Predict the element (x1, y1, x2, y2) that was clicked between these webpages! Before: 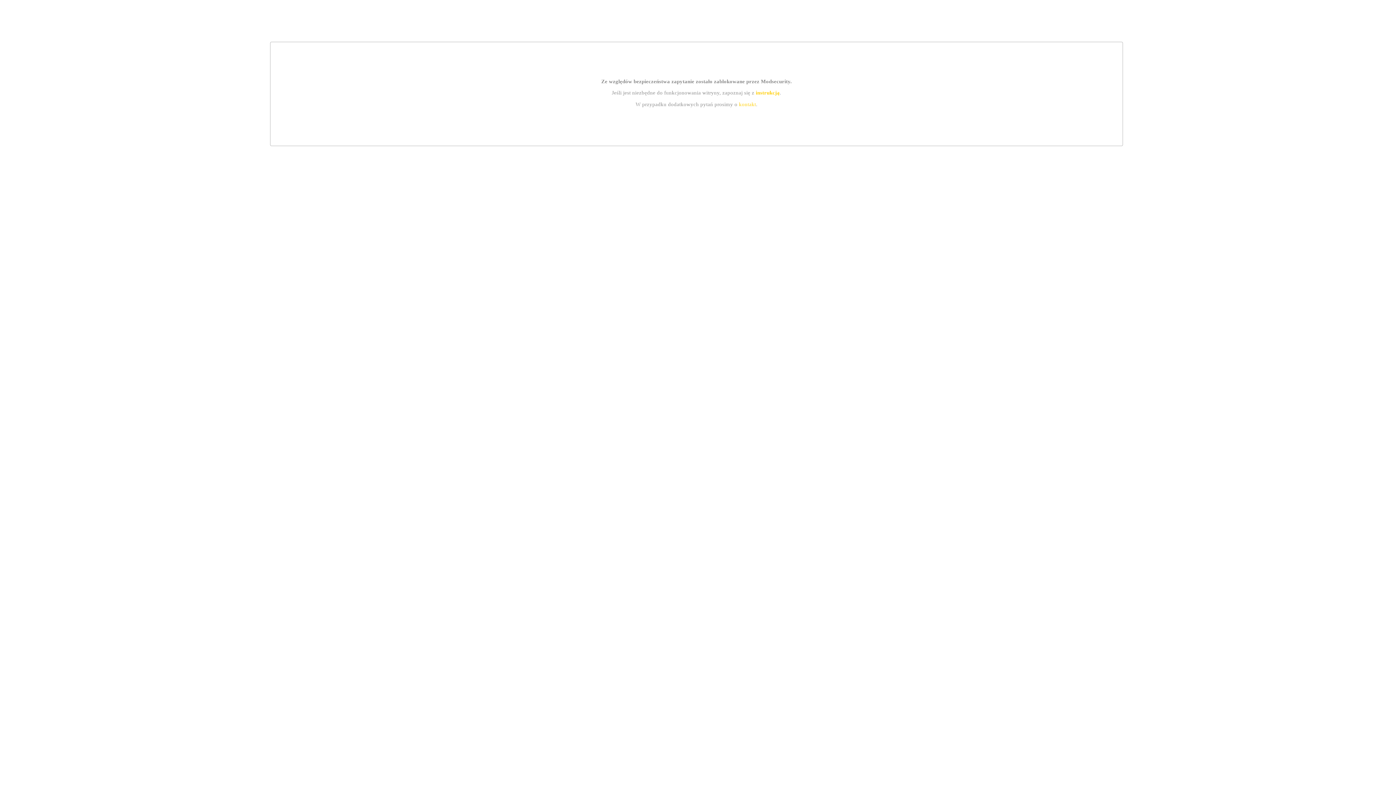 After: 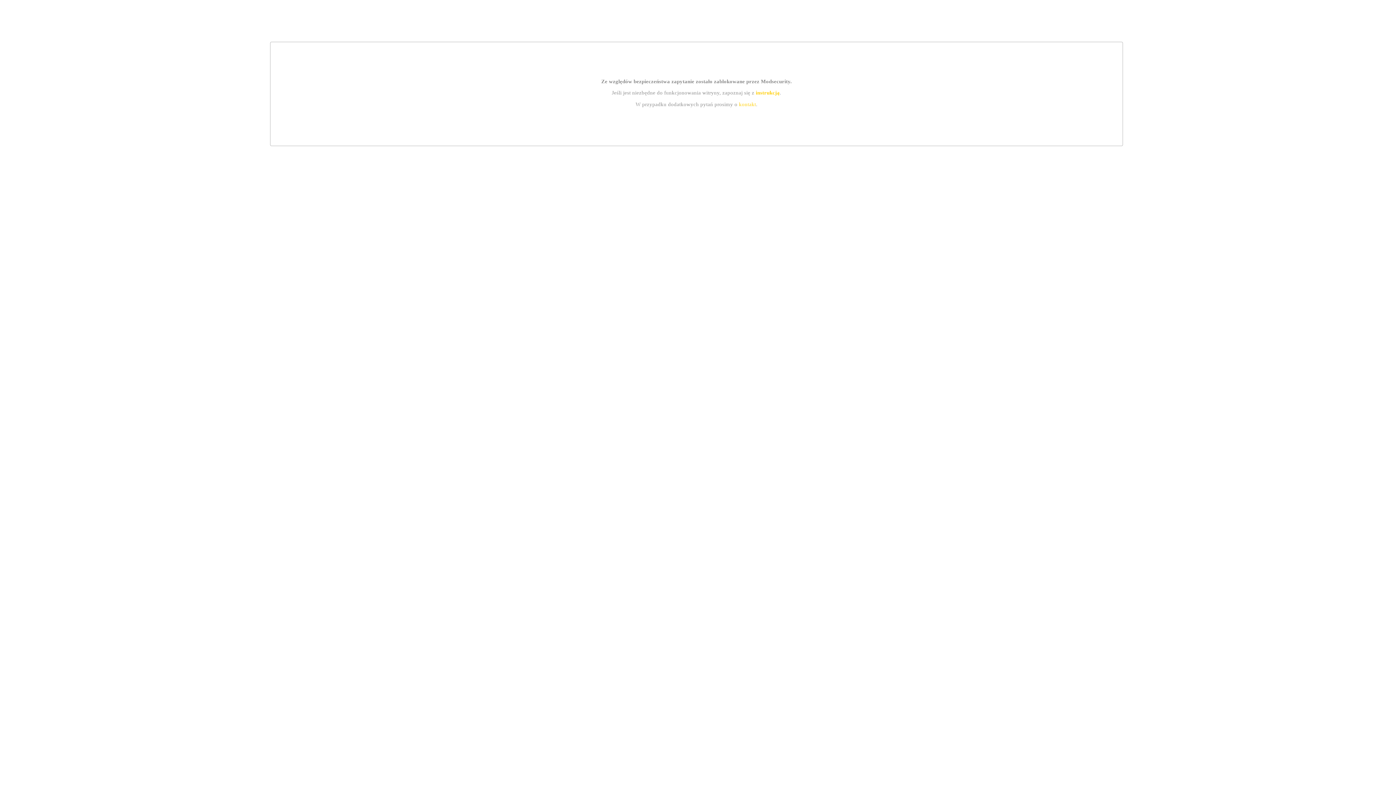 Action: label: instrukcją bbox: (755, 89, 779, 95)